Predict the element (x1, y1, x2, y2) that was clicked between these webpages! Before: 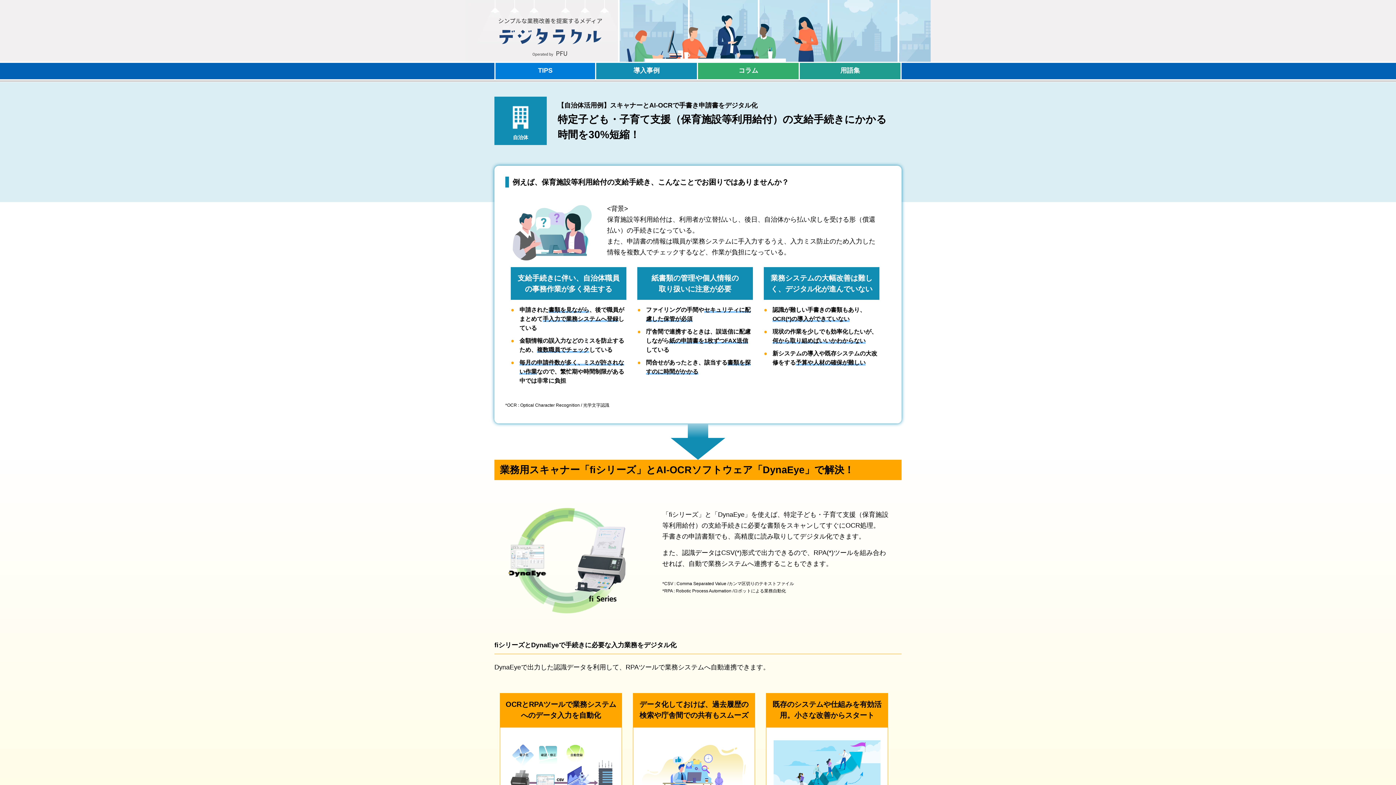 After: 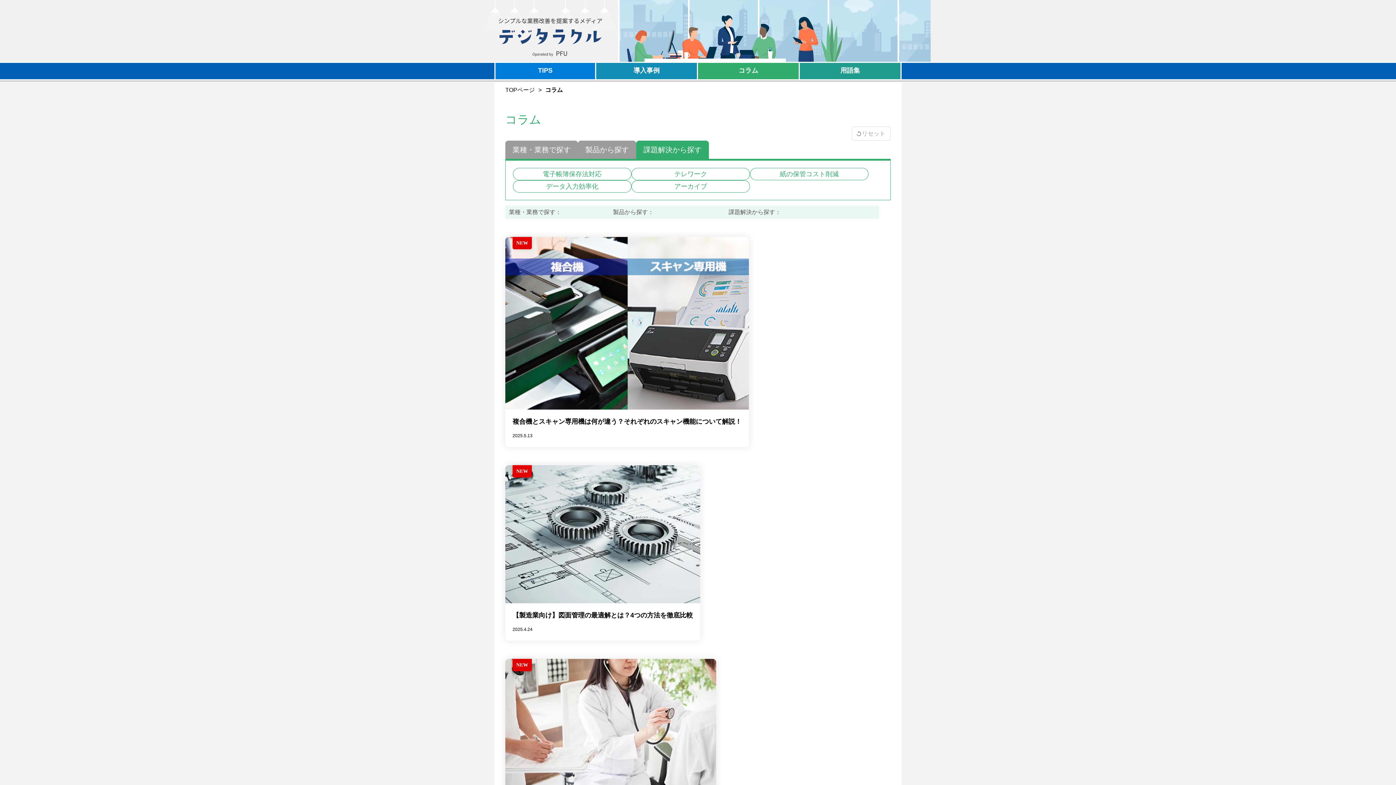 Action: bbox: (698, 62, 798, 78) label: コラム